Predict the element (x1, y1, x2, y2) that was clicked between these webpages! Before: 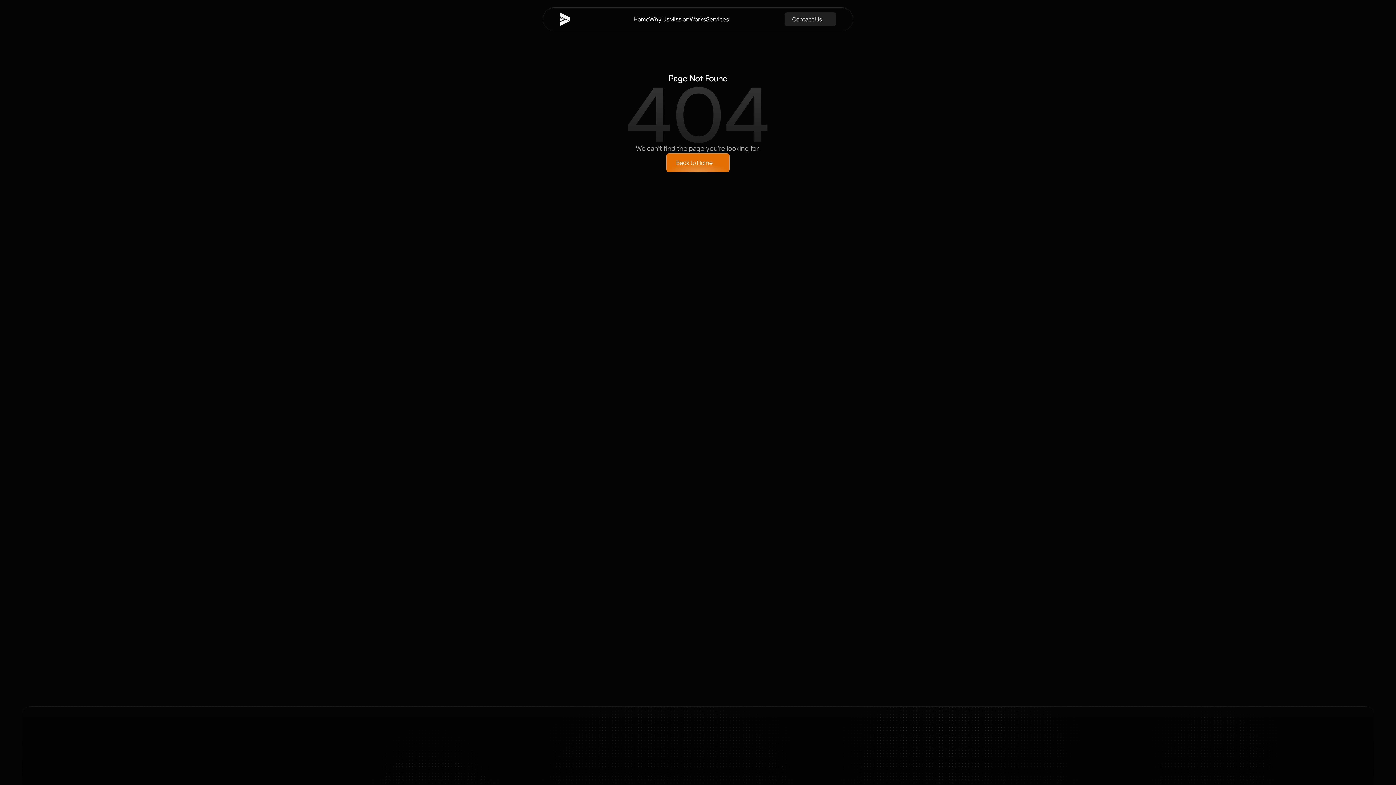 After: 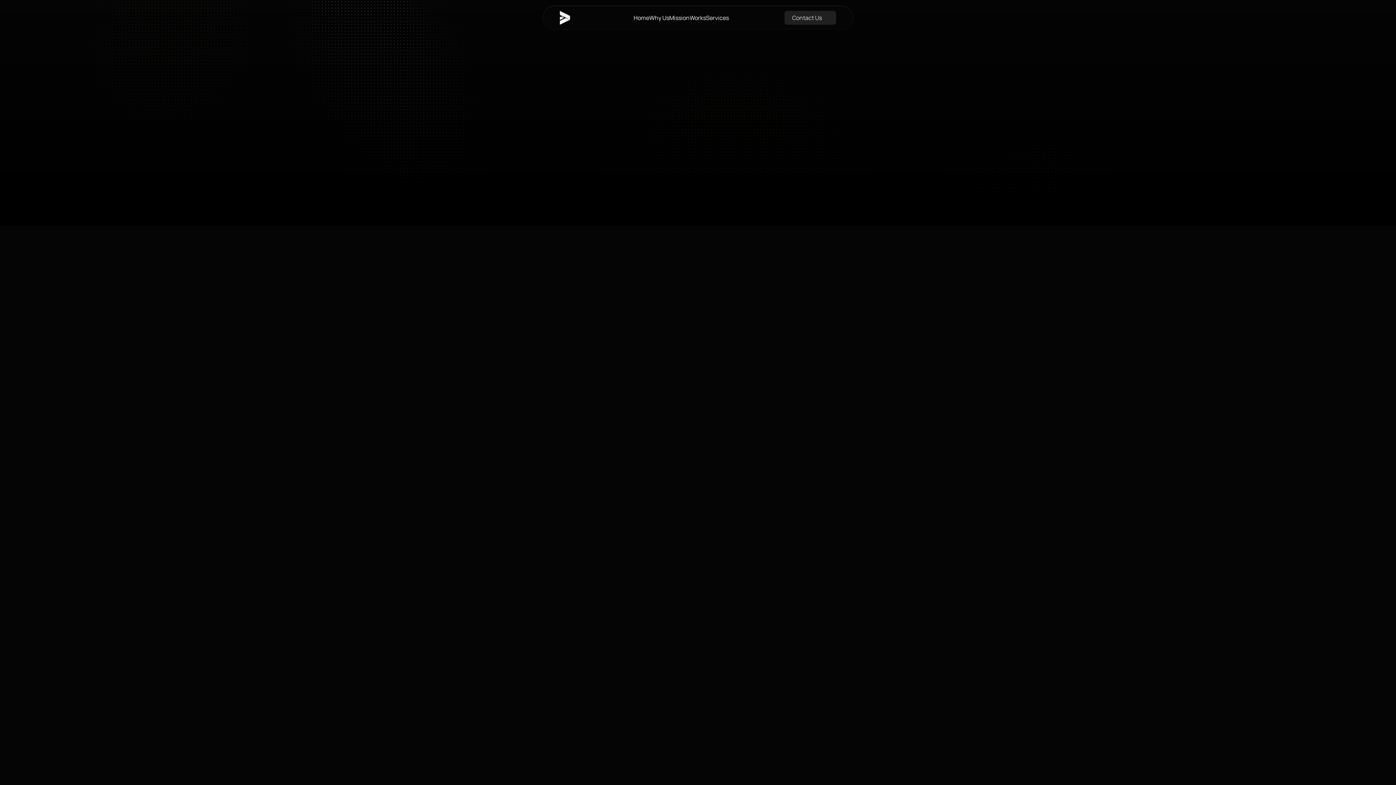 Action: bbox: (666, 154, 729, 173) label: Back to Home